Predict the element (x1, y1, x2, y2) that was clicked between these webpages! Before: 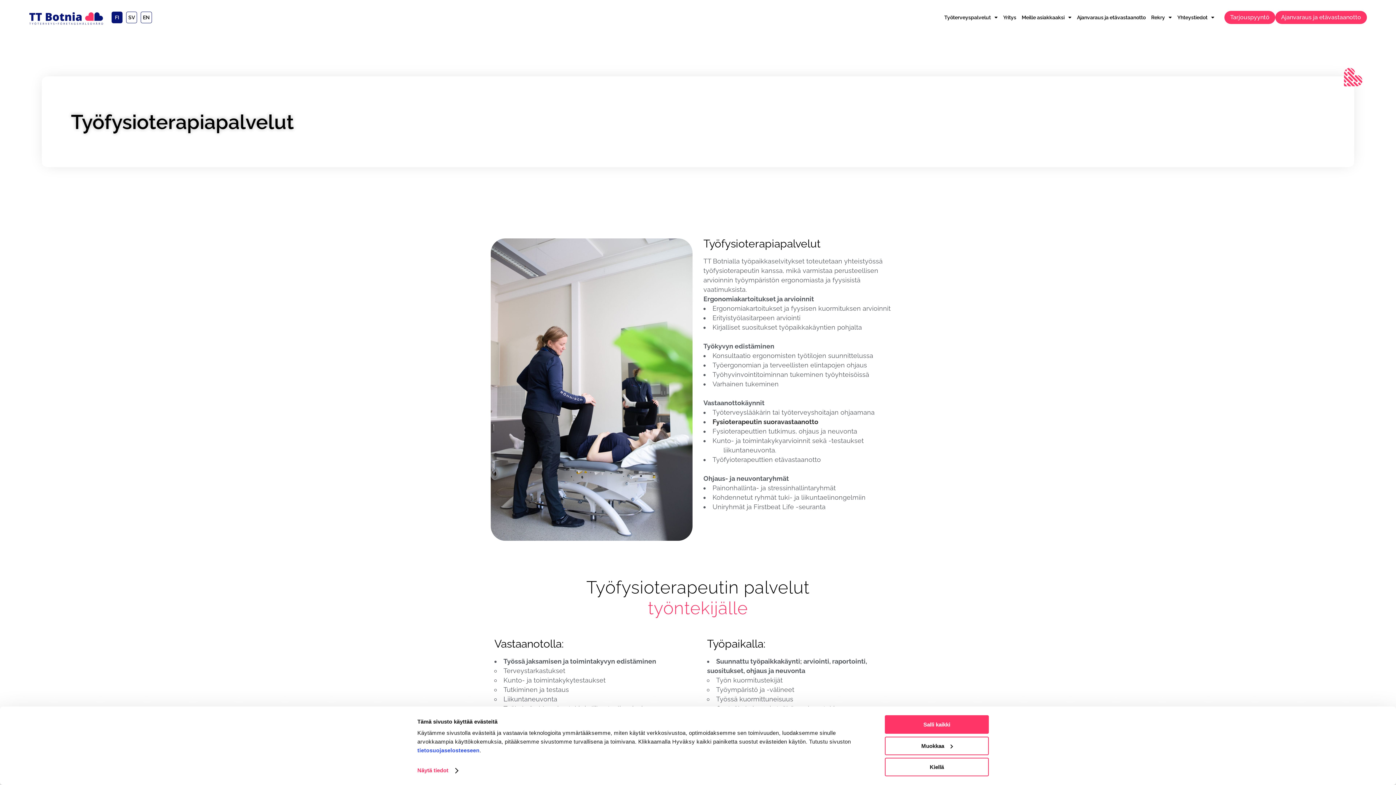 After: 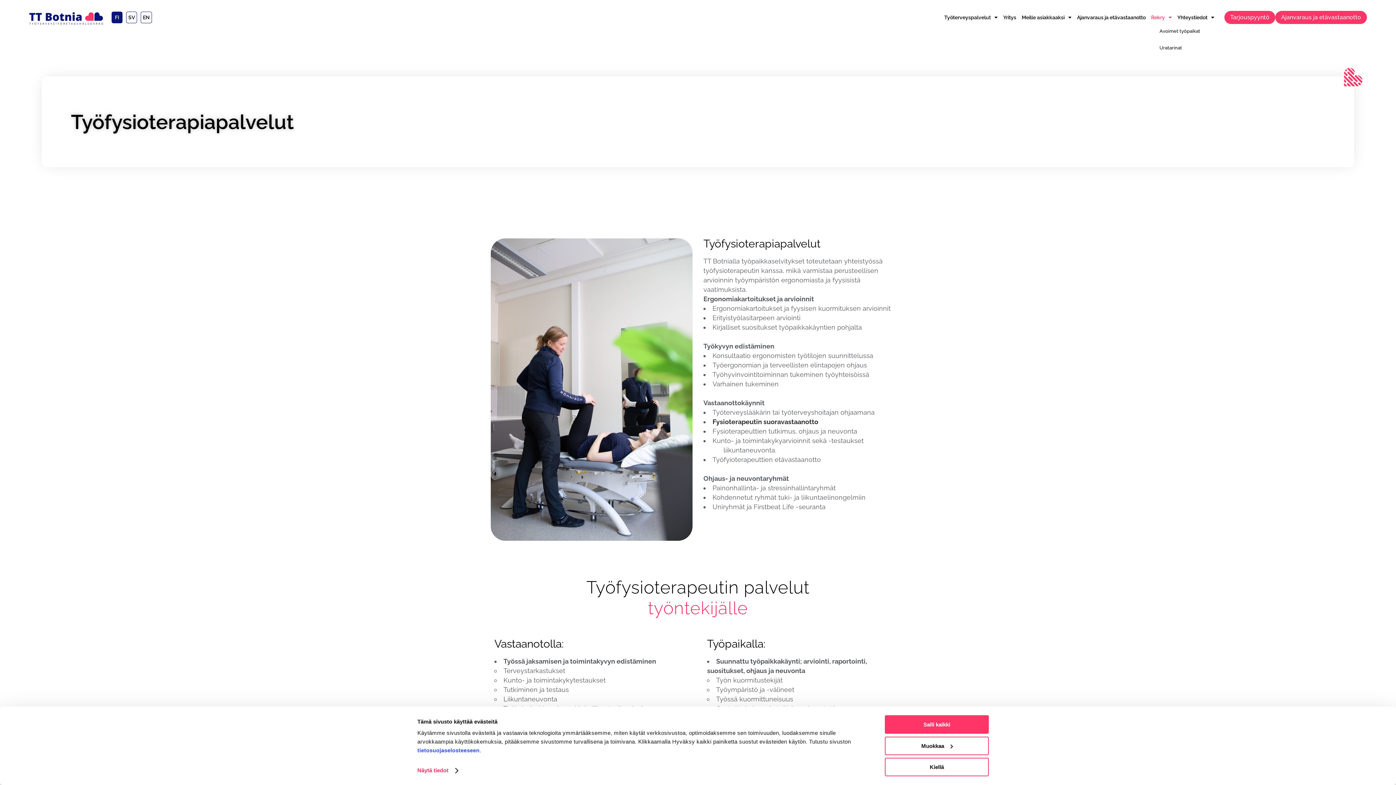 Action: bbox: (1149, 11, 1174, 22) label: Rekry